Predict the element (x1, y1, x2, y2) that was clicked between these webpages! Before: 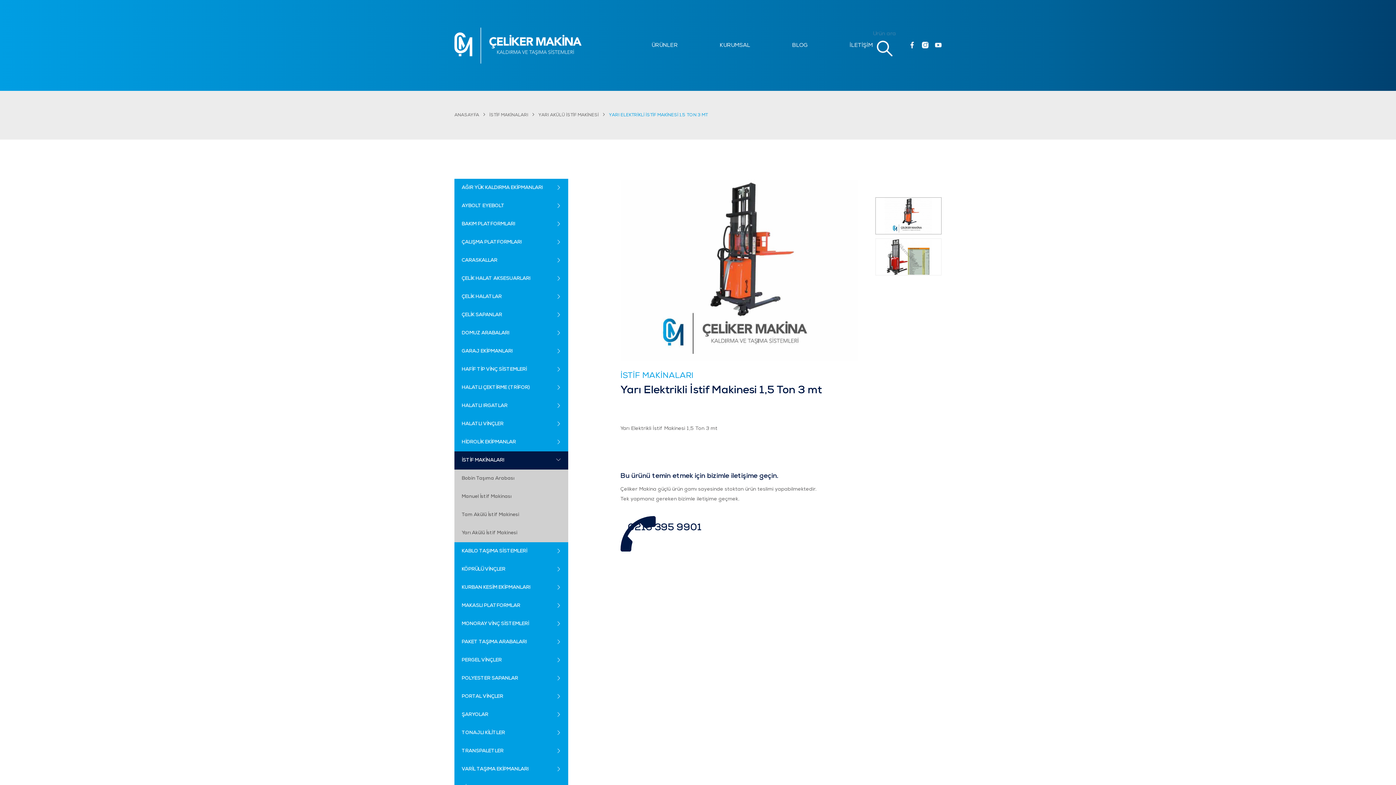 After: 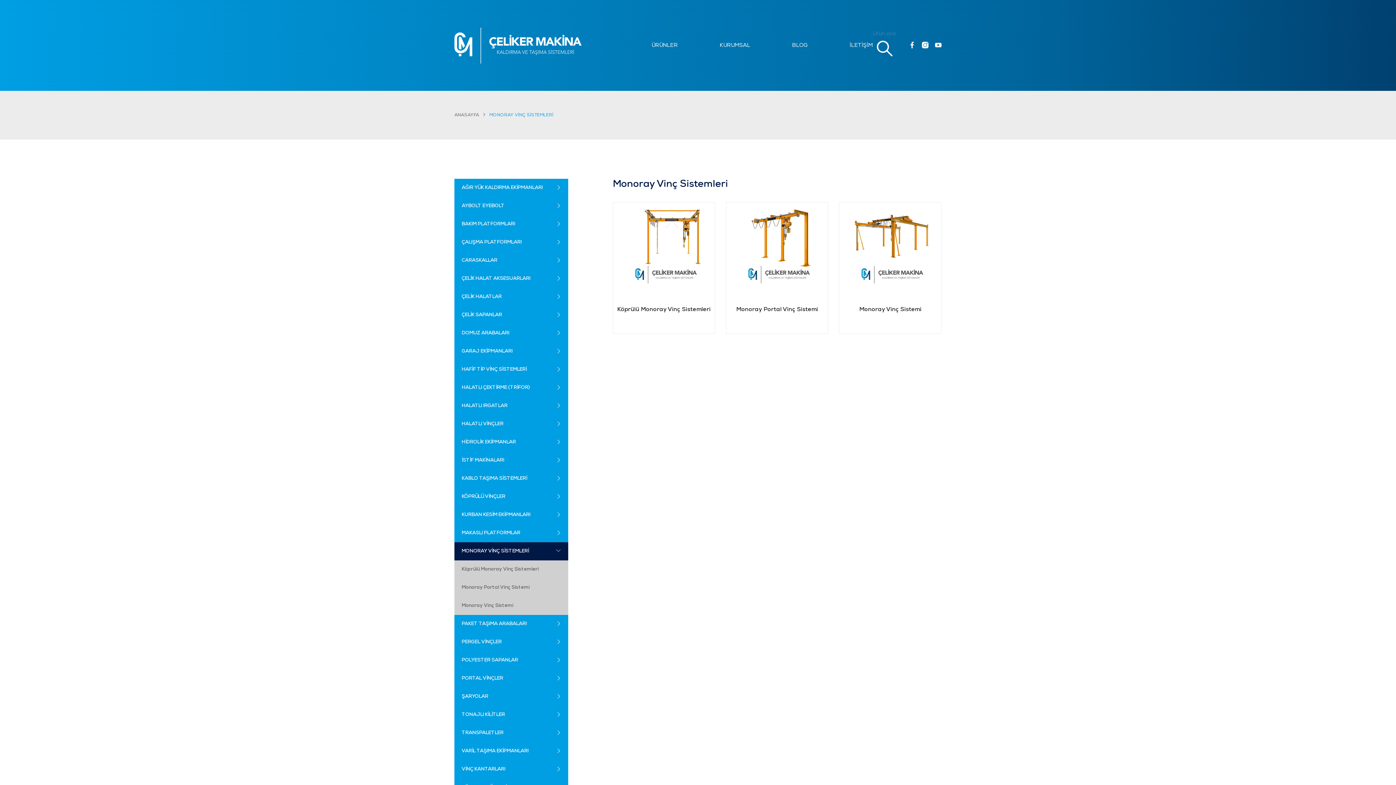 Action: label: MONORAY VİNÇ SİSTEMLERİ bbox: (454, 615, 545, 633)